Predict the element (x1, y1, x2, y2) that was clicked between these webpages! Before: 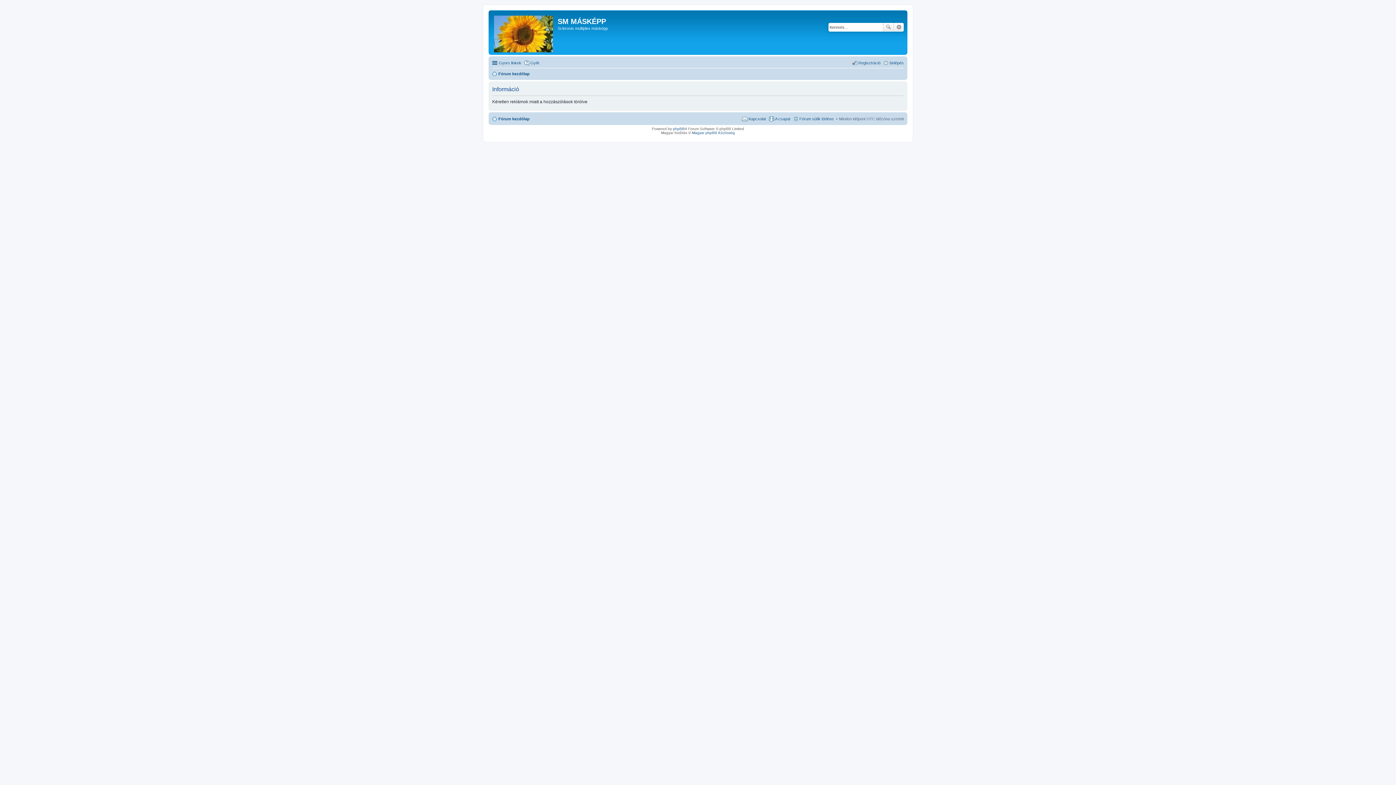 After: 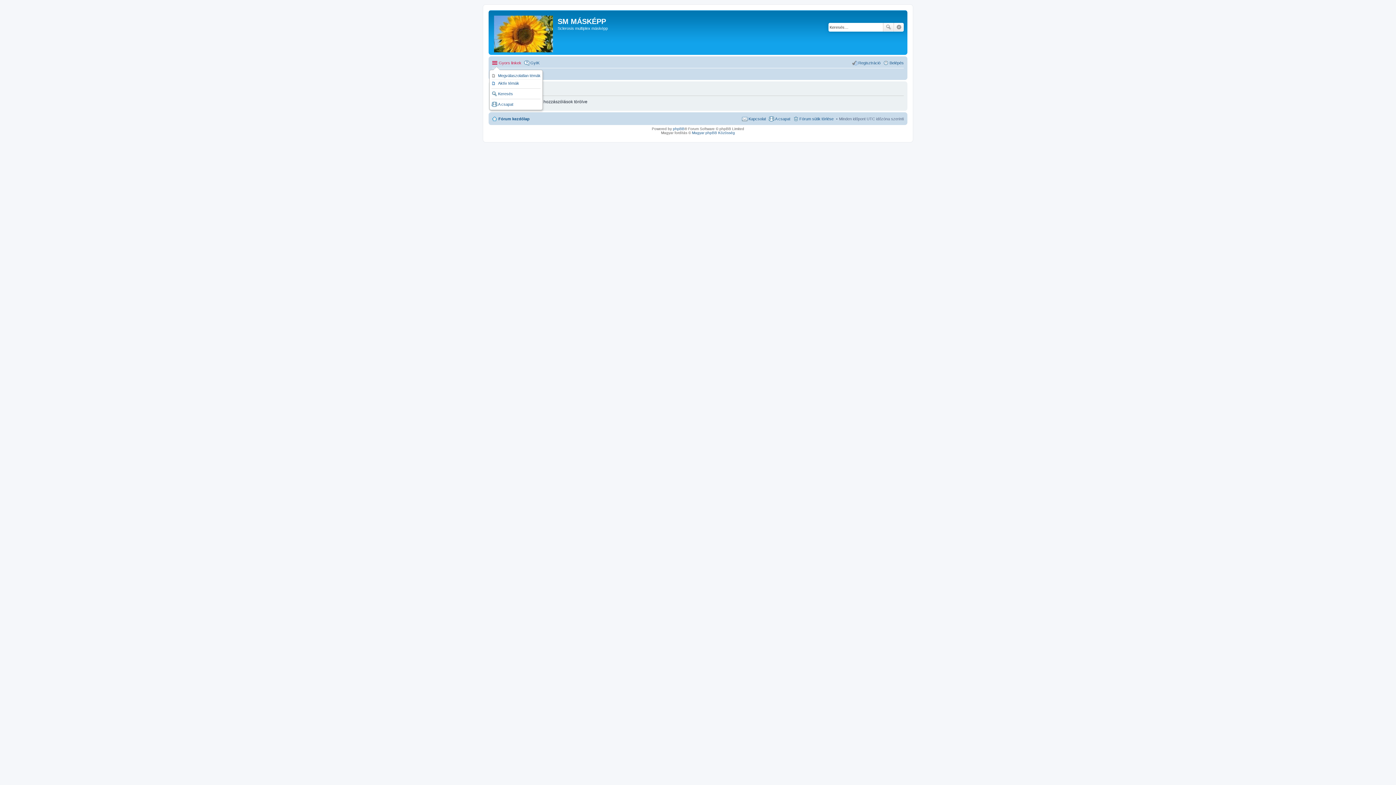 Action: bbox: (492, 58, 521, 67) label: Gyors linkek